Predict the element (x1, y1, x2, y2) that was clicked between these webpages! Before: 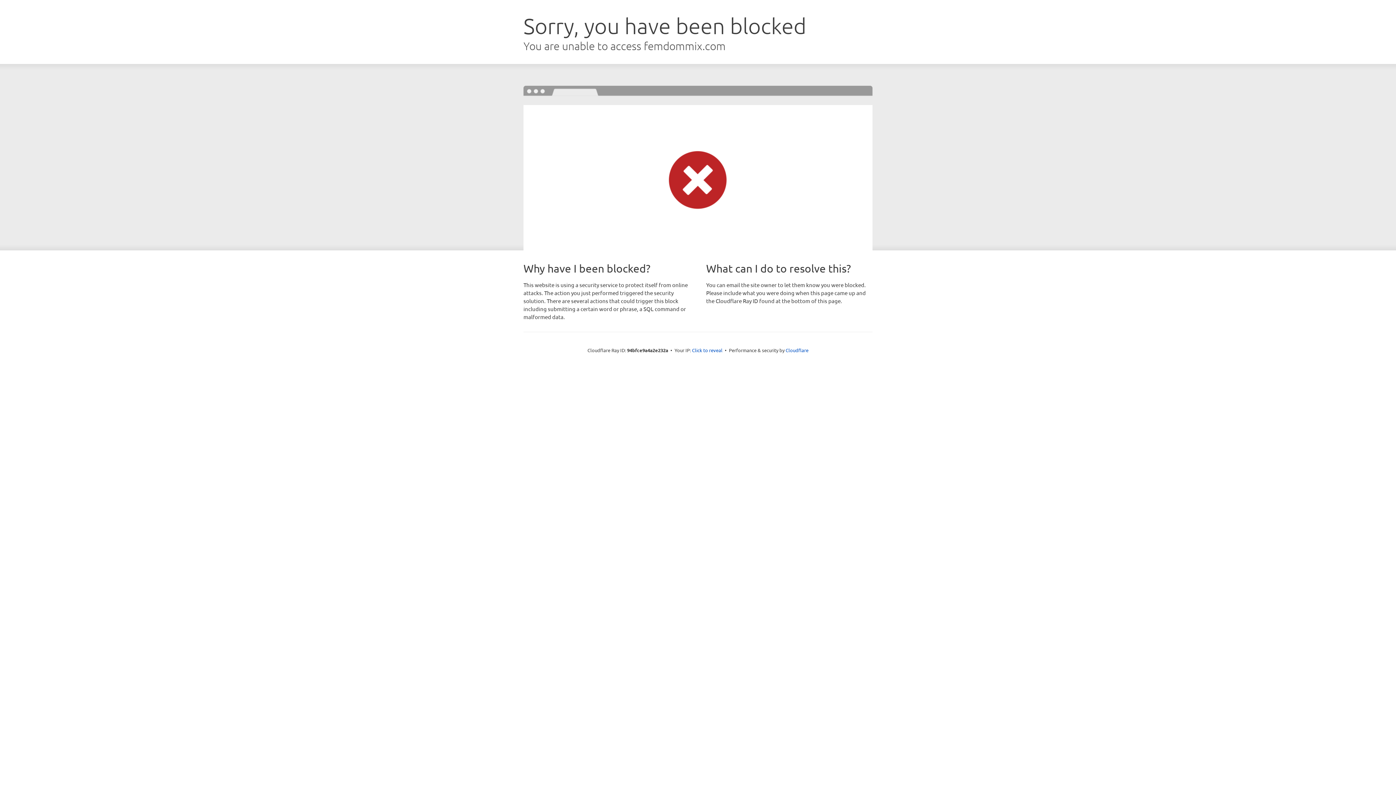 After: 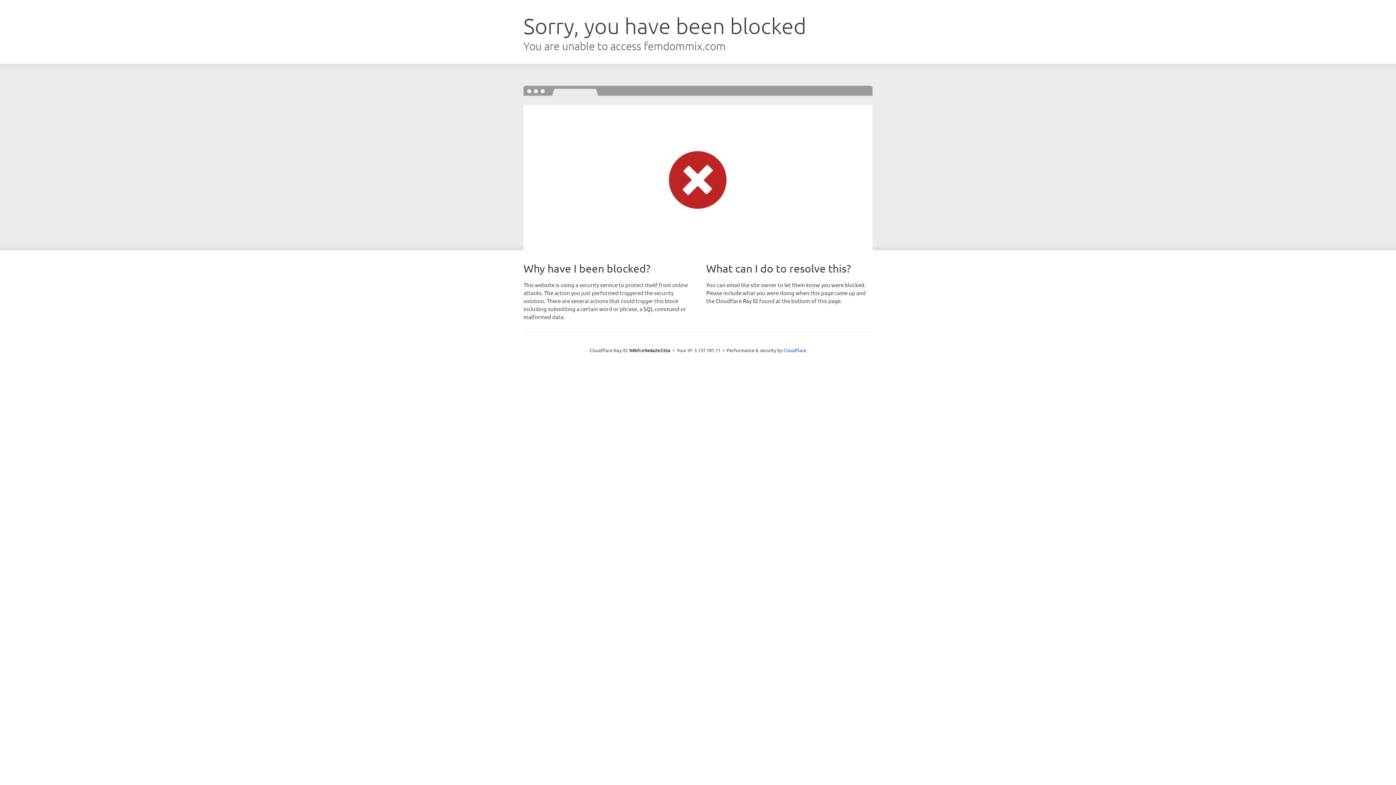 Action: label: Click to reveal bbox: (692, 346, 722, 353)